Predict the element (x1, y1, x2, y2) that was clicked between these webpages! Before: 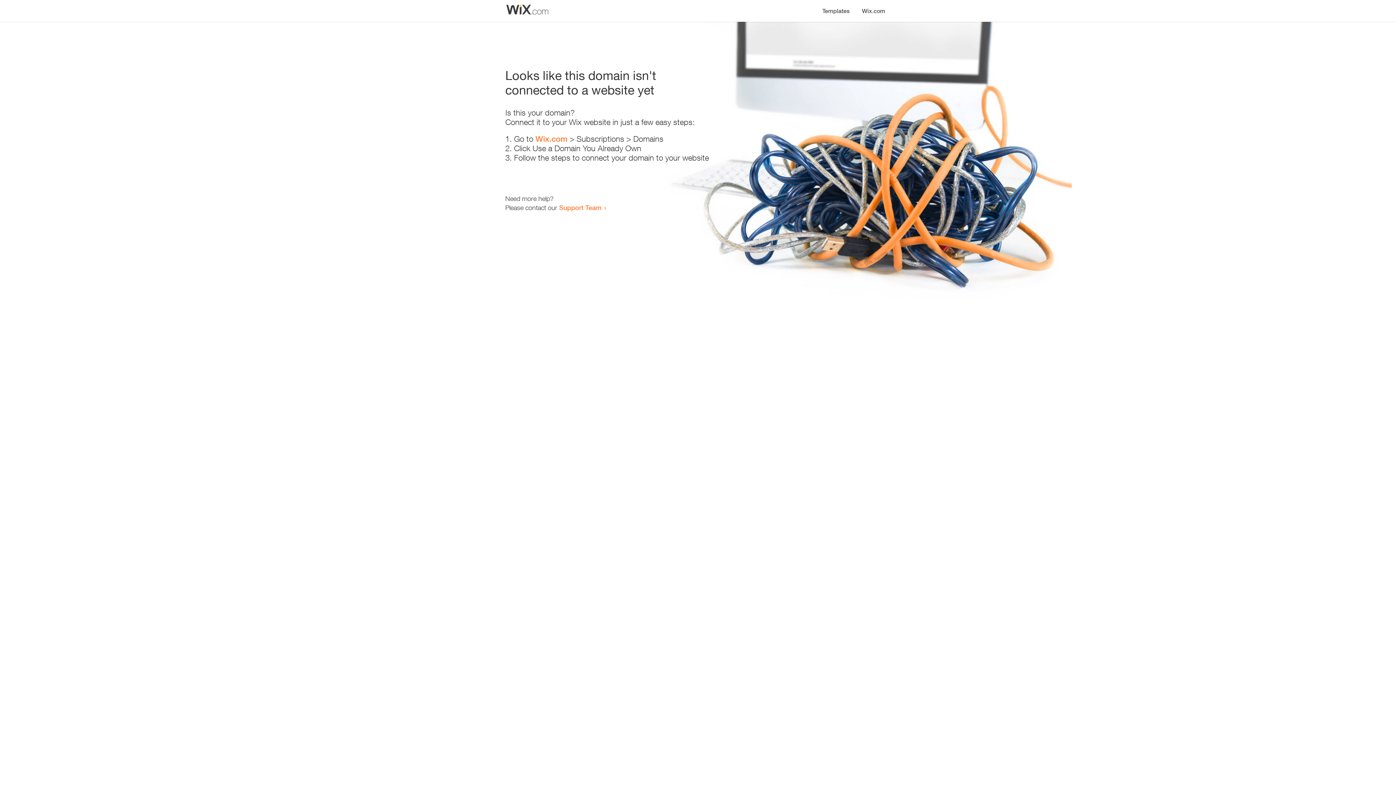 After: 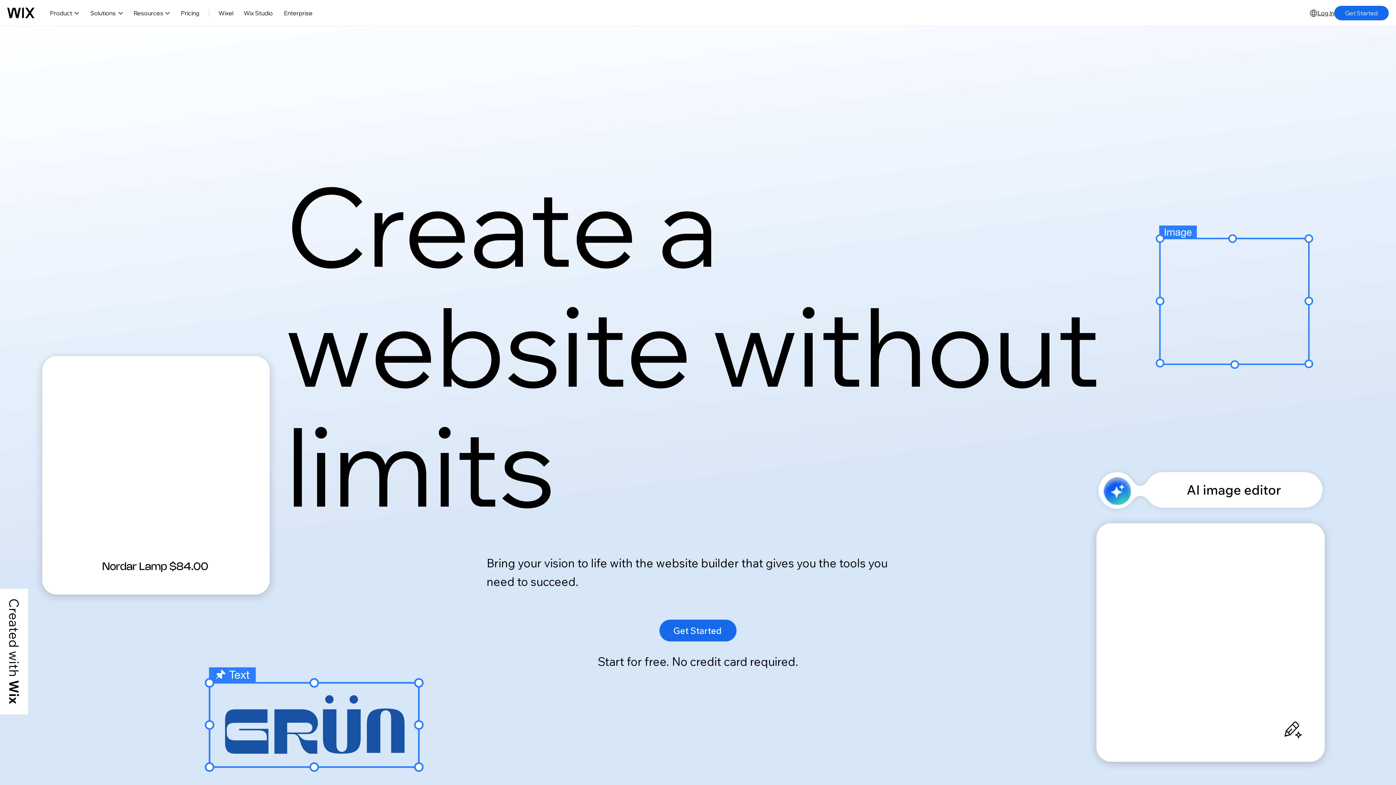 Action: bbox: (535, 134, 567, 143) label: Wix.com